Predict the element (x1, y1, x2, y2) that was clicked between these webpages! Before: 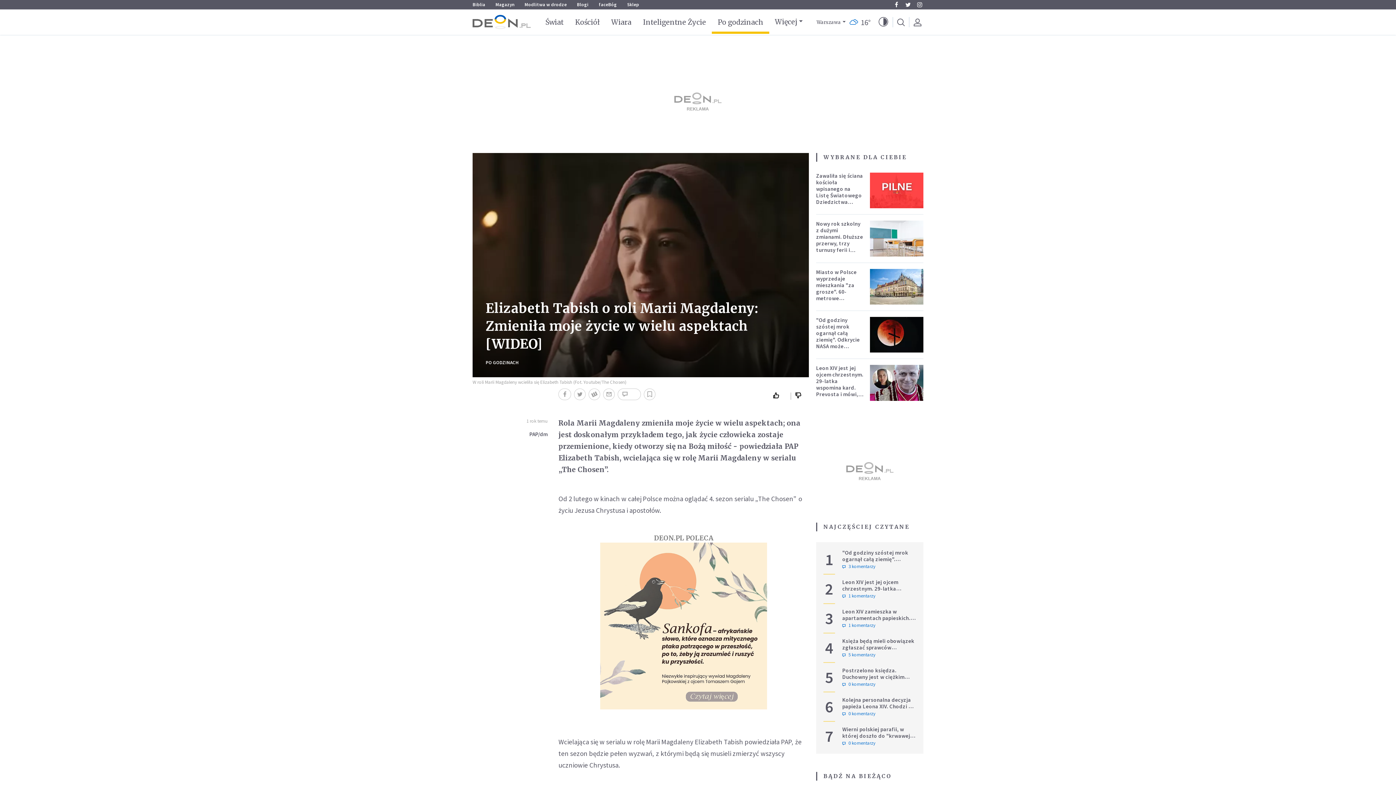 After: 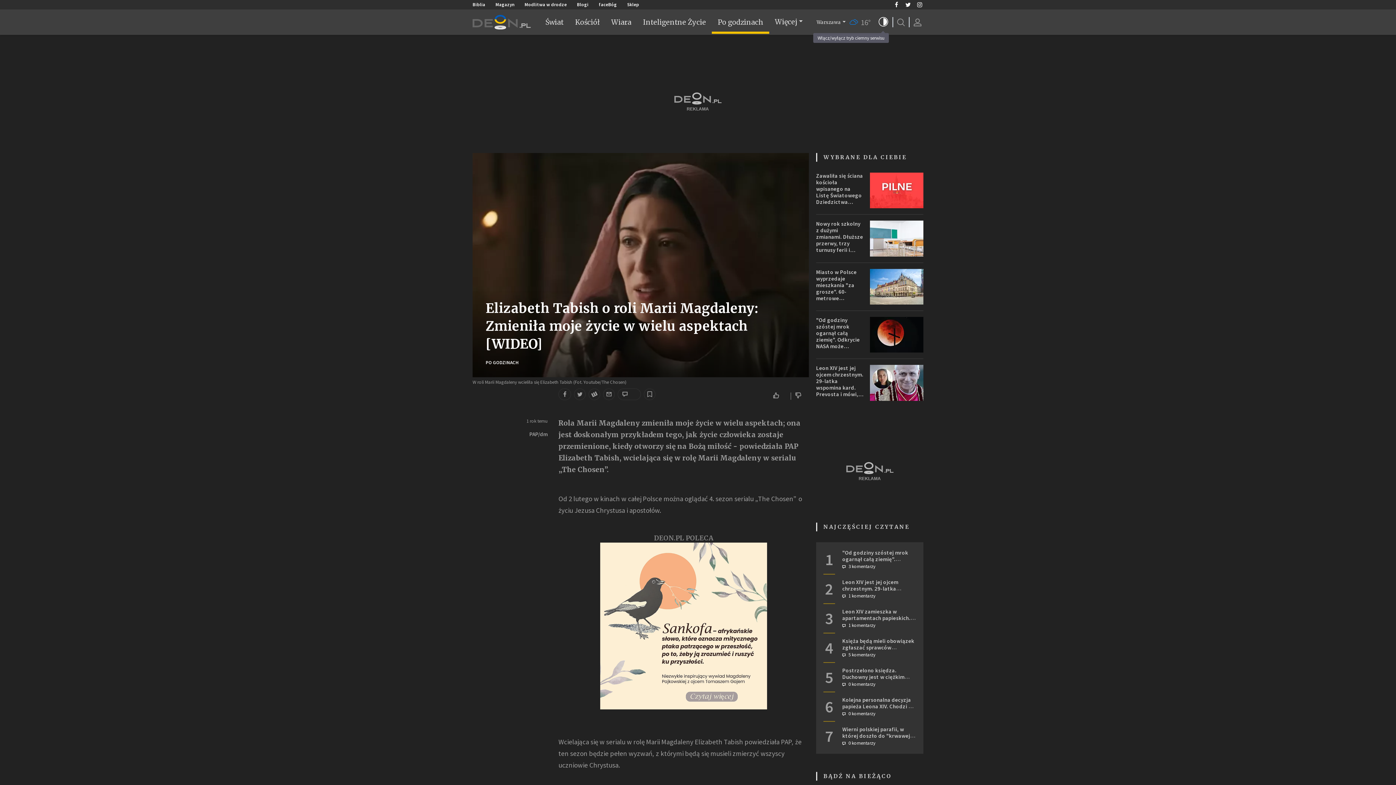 Action: bbox: (878, 16, 889, 28)